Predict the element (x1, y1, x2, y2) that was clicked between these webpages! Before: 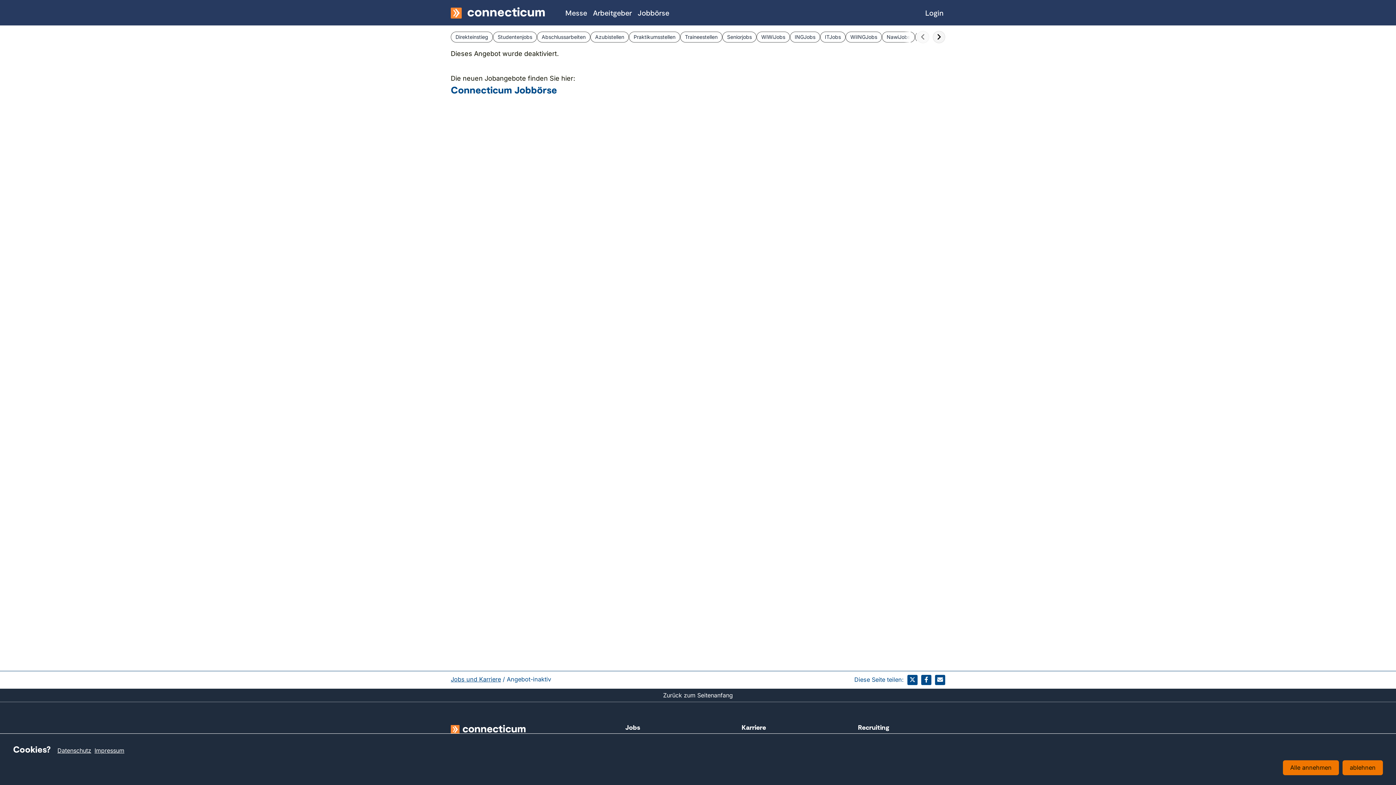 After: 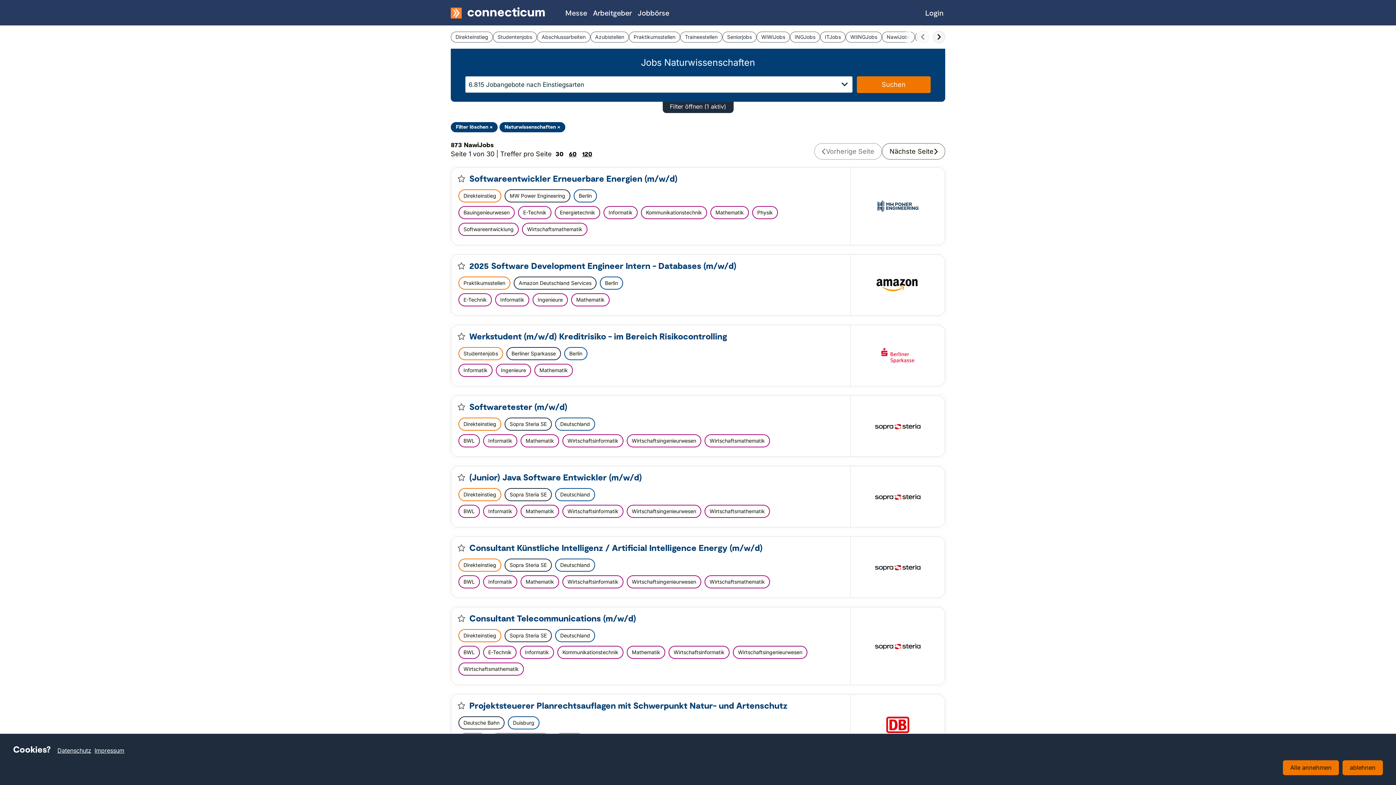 Action: bbox: (882, 31, 915, 42) label: NawiJobs